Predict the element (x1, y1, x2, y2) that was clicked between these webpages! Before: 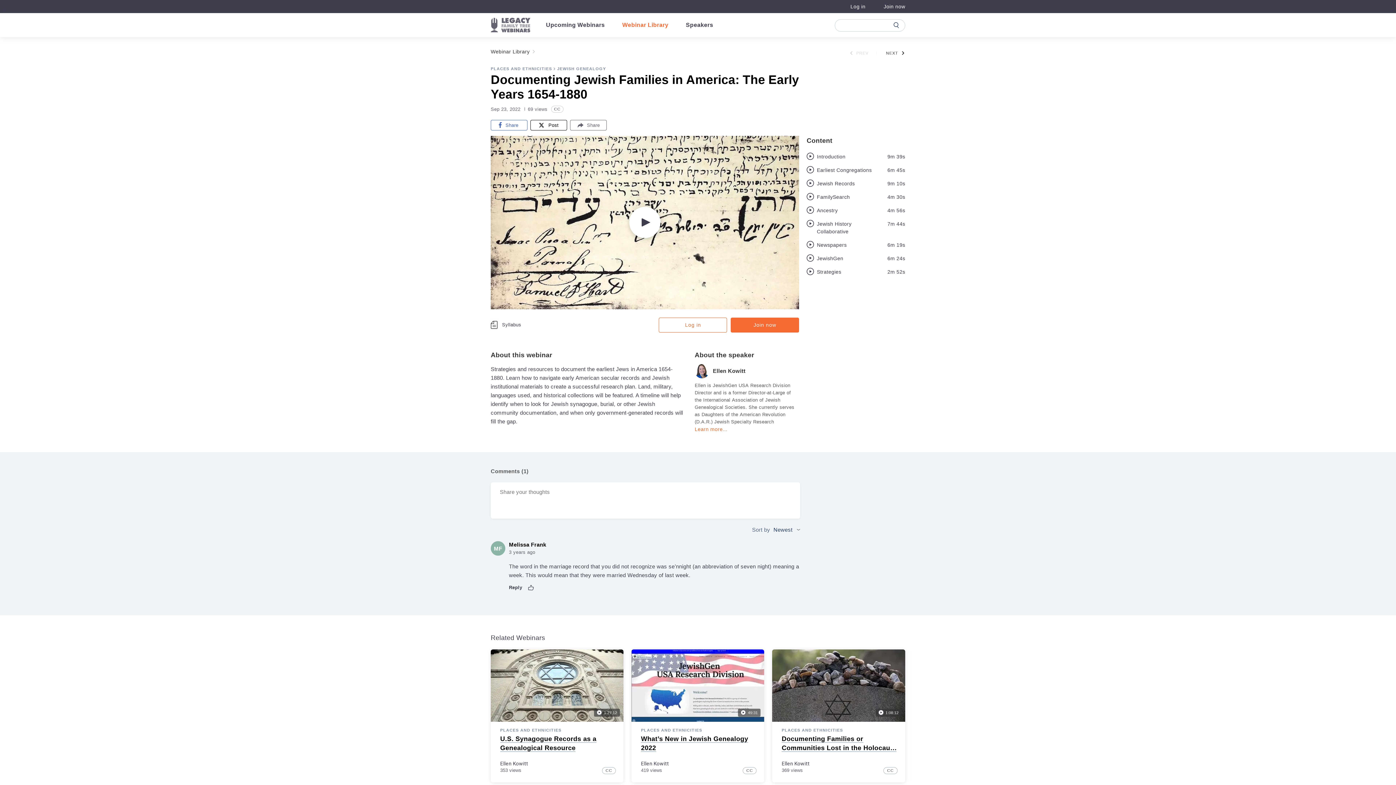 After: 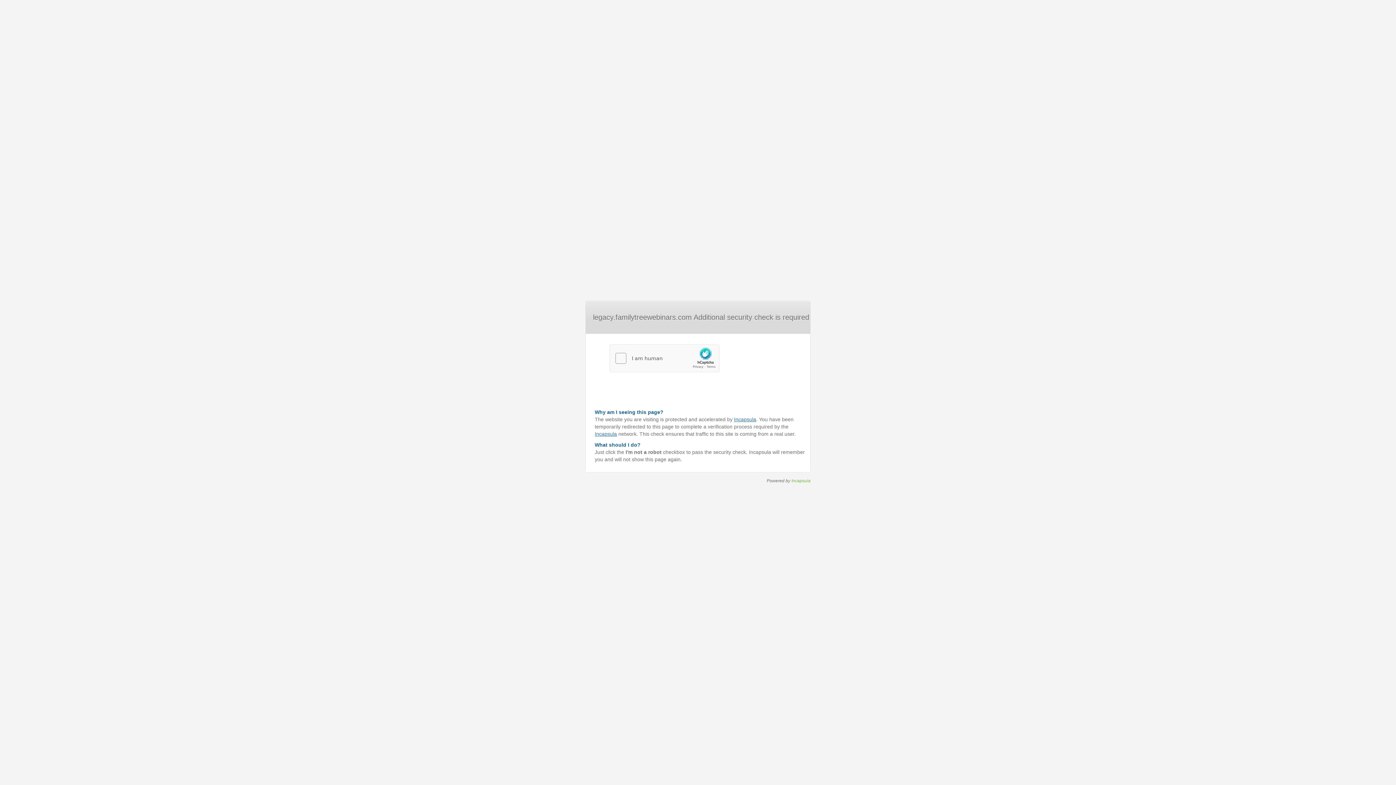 Action: bbox: (883, 1, 905, 11) label: Join now